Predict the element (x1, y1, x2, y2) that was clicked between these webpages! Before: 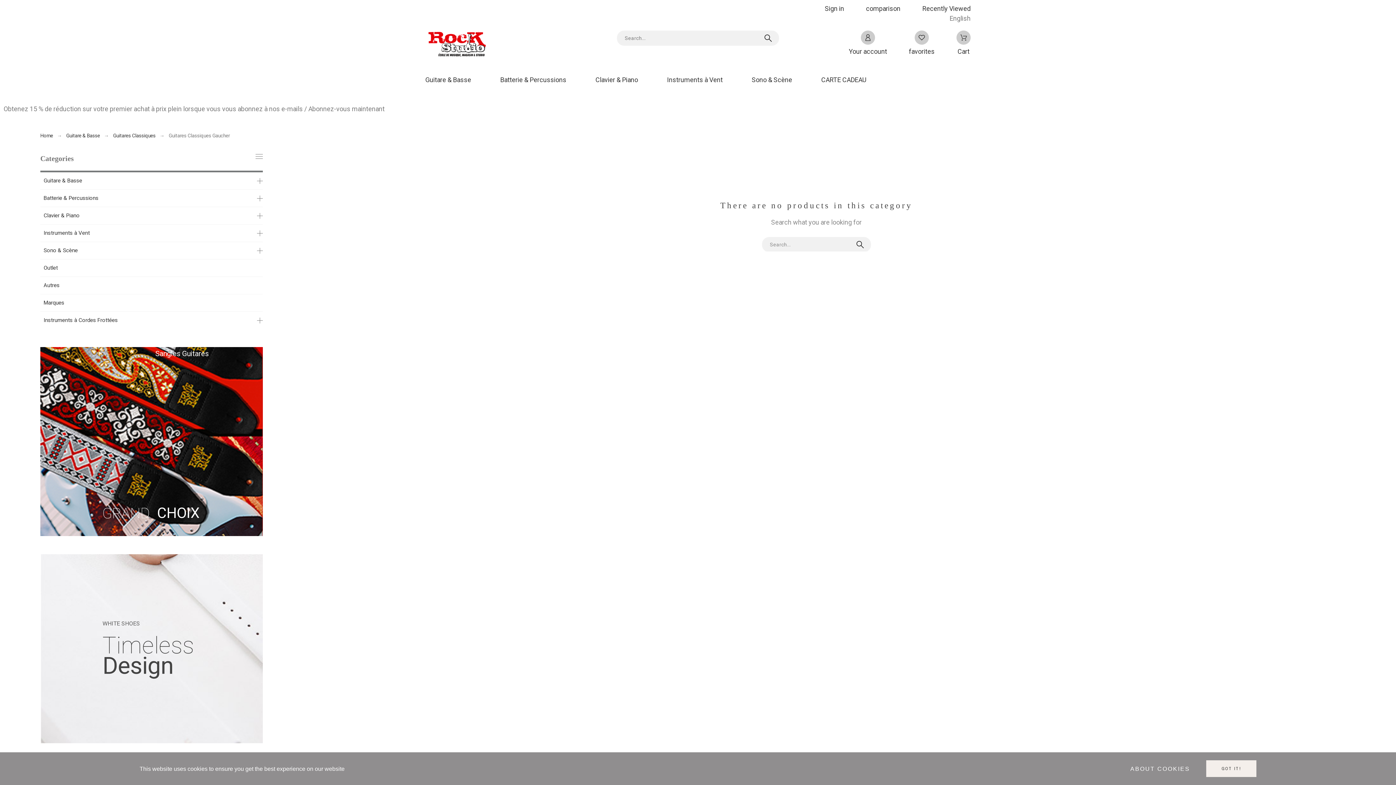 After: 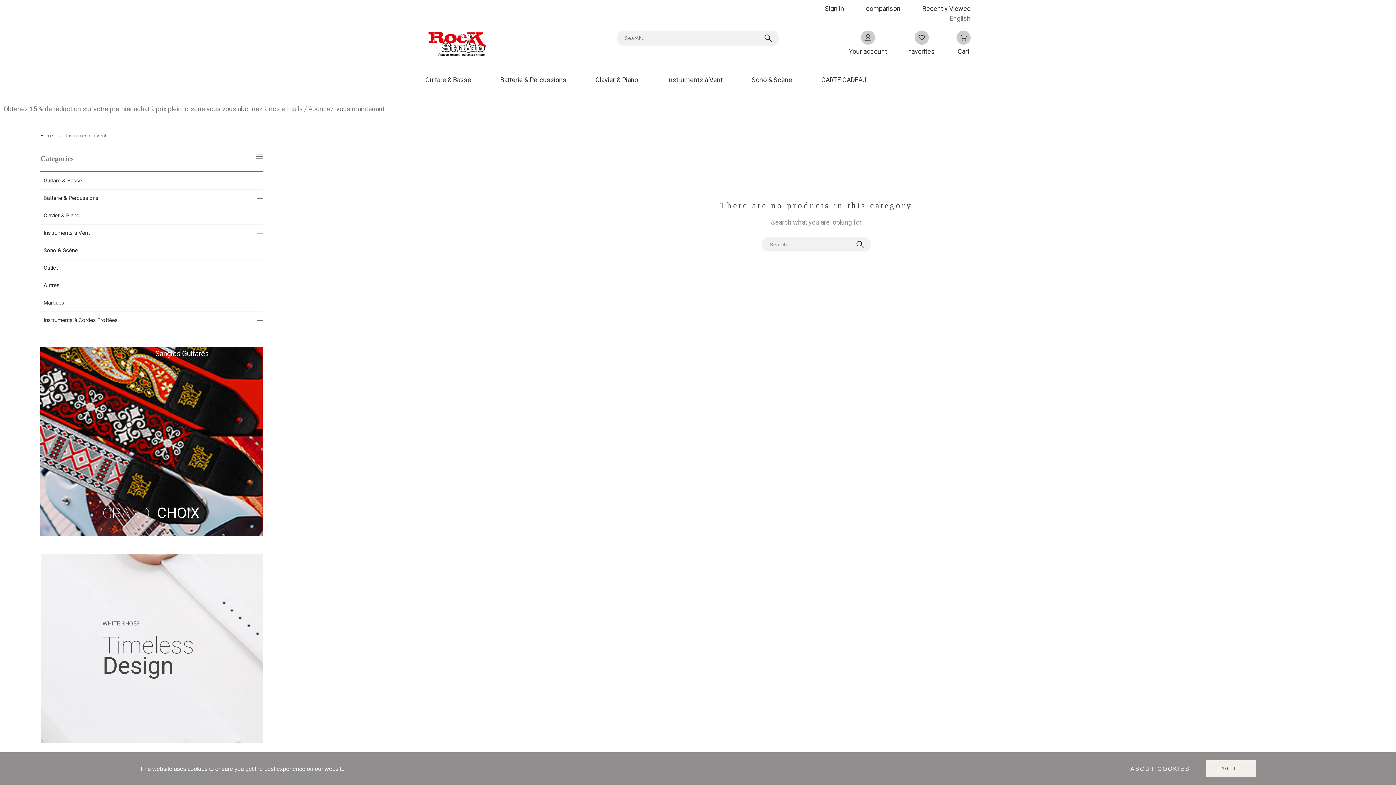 Action: label: Instruments à Vent bbox: (652, 69, 737, 90)